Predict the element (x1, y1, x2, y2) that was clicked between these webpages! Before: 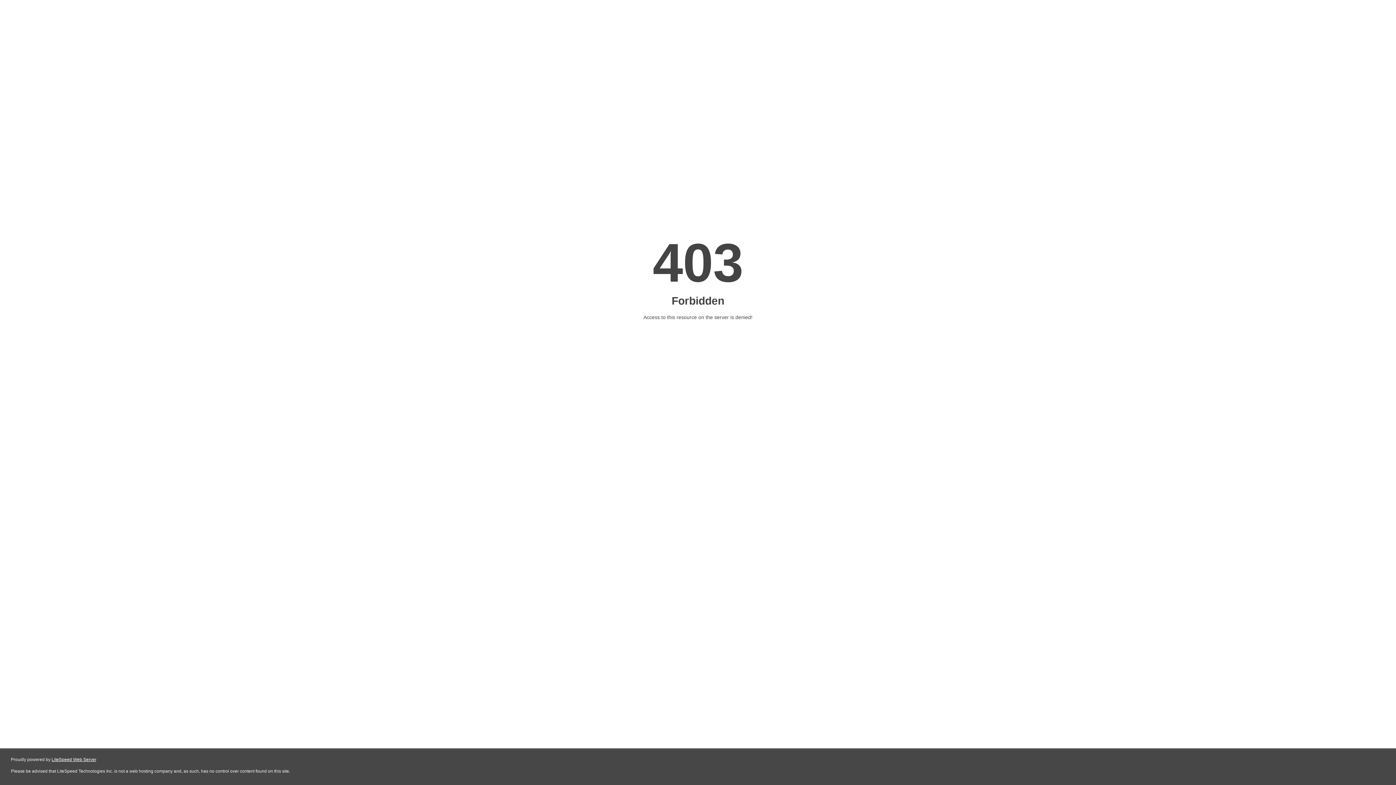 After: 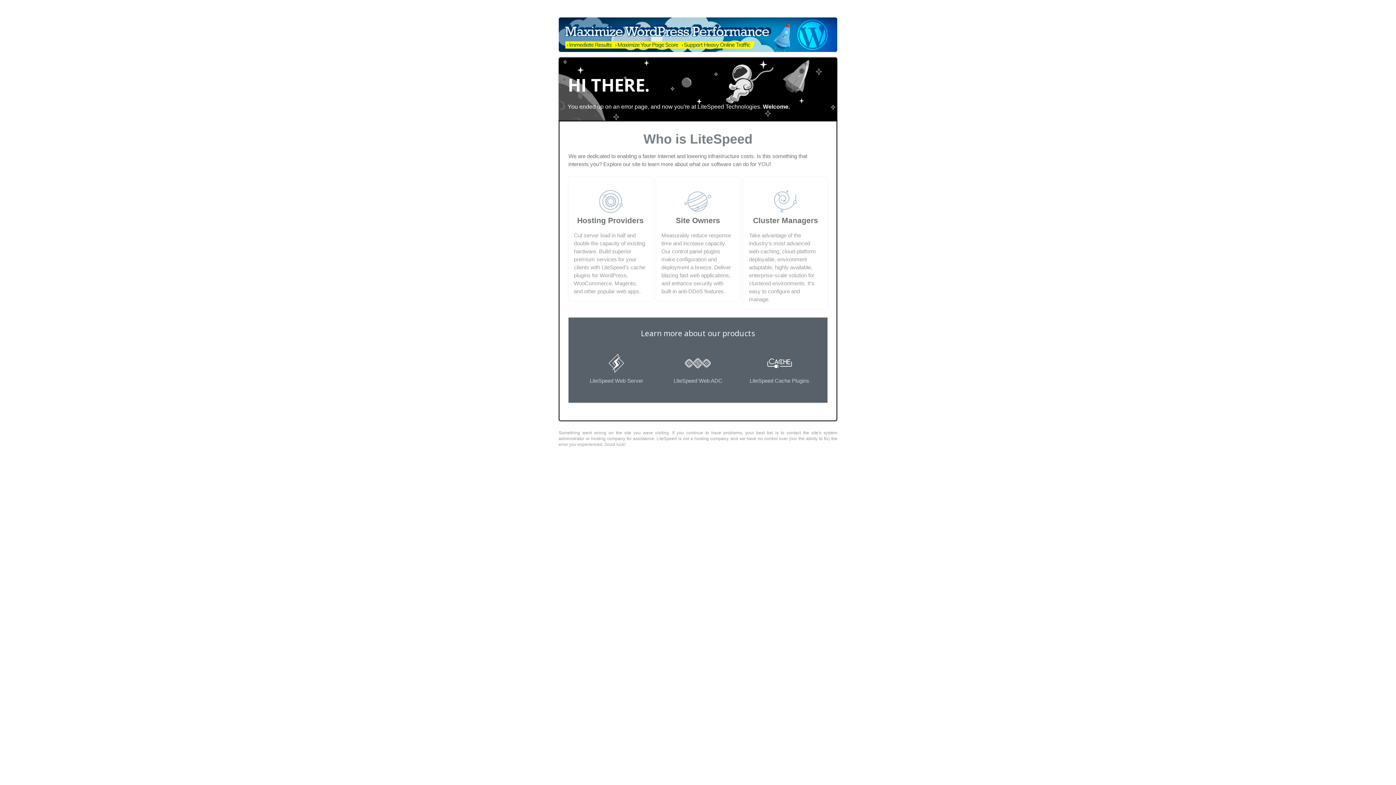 Action: label: LiteSpeed Web Server bbox: (51, 757, 96, 762)